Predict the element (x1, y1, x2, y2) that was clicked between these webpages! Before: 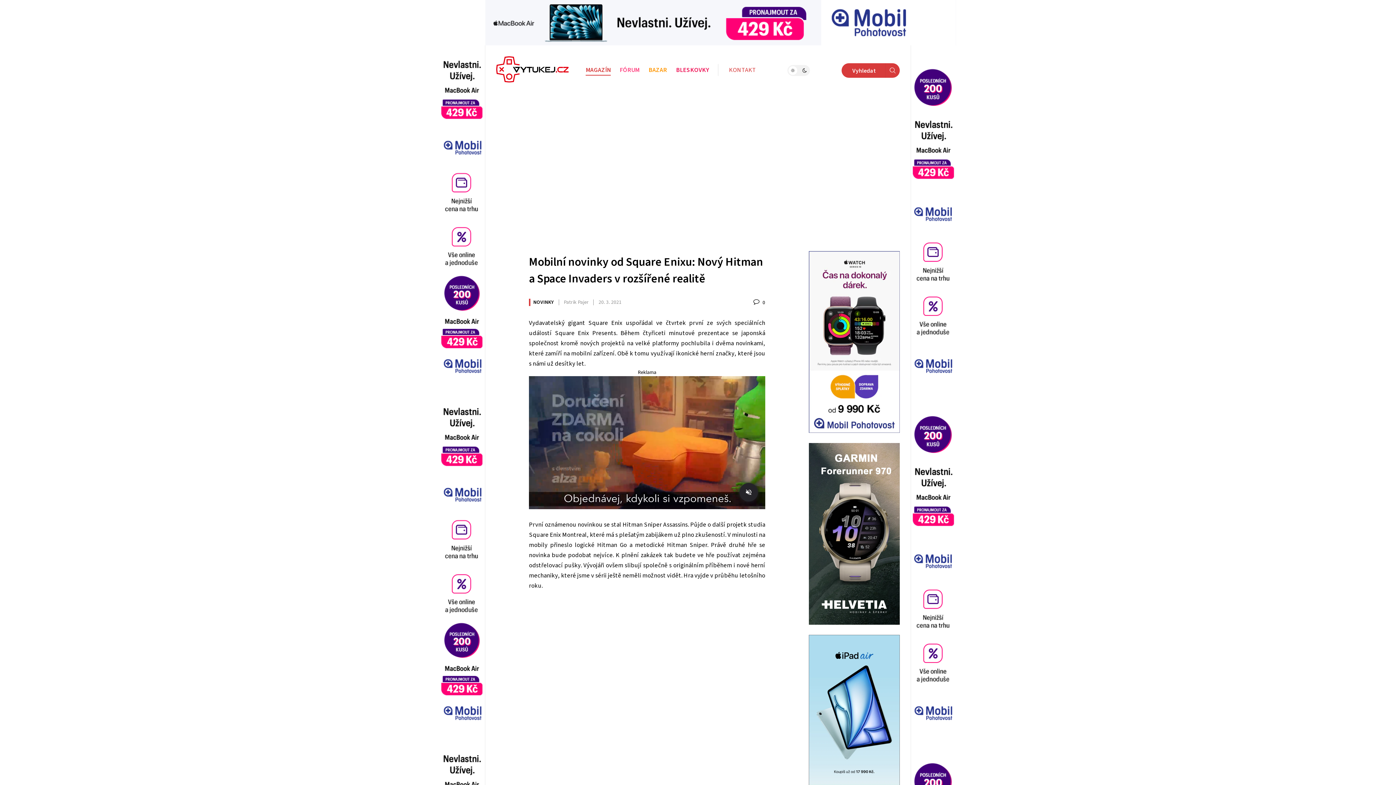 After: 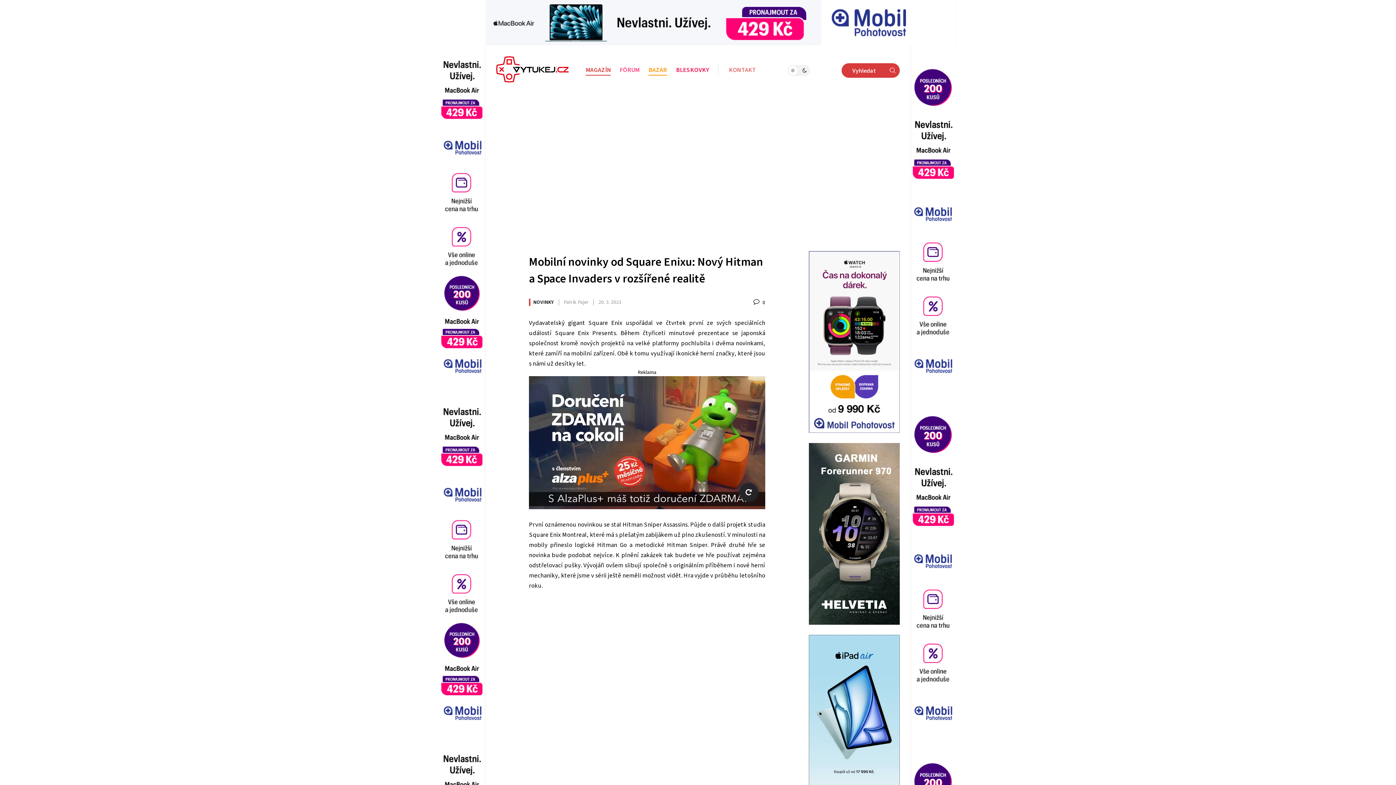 Action: label: BAZAR bbox: (648, 65, 667, 74)